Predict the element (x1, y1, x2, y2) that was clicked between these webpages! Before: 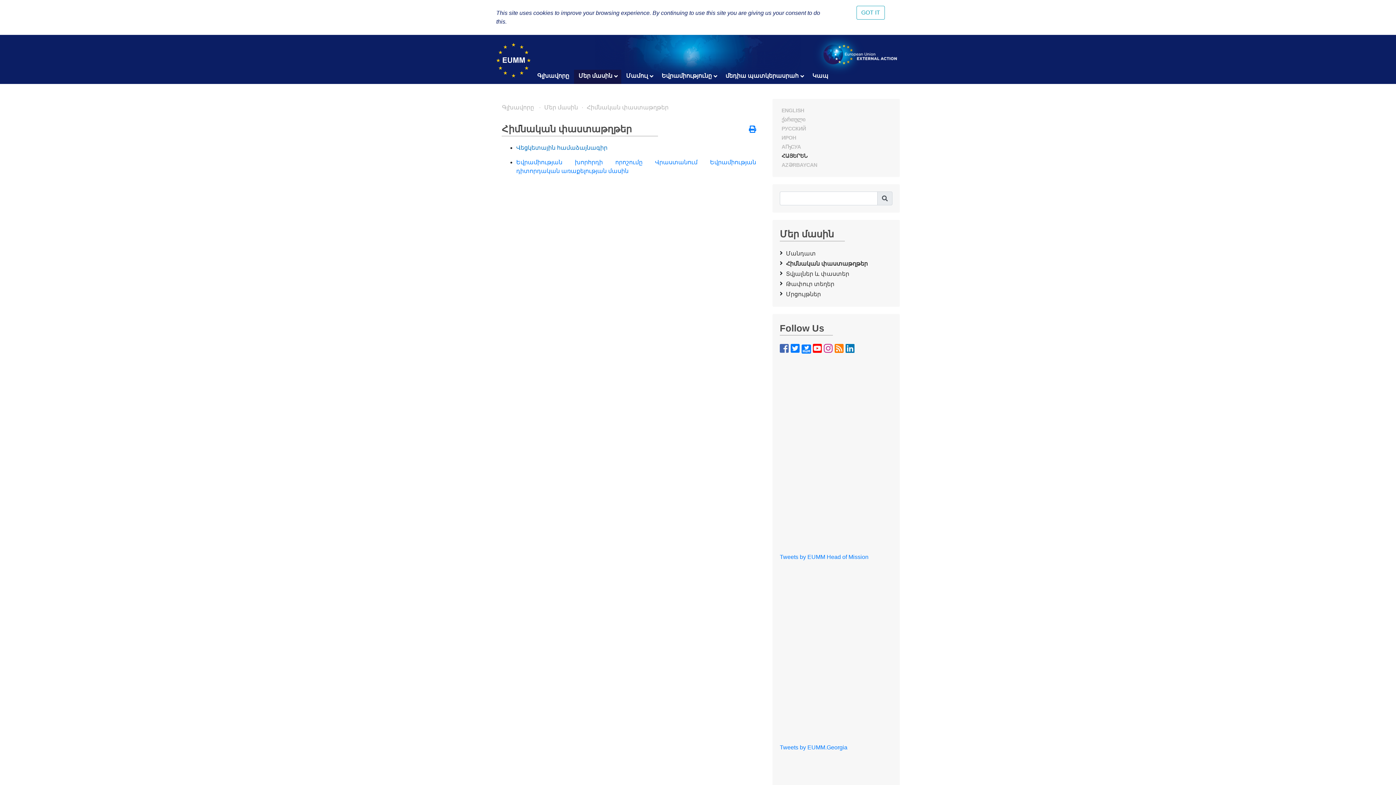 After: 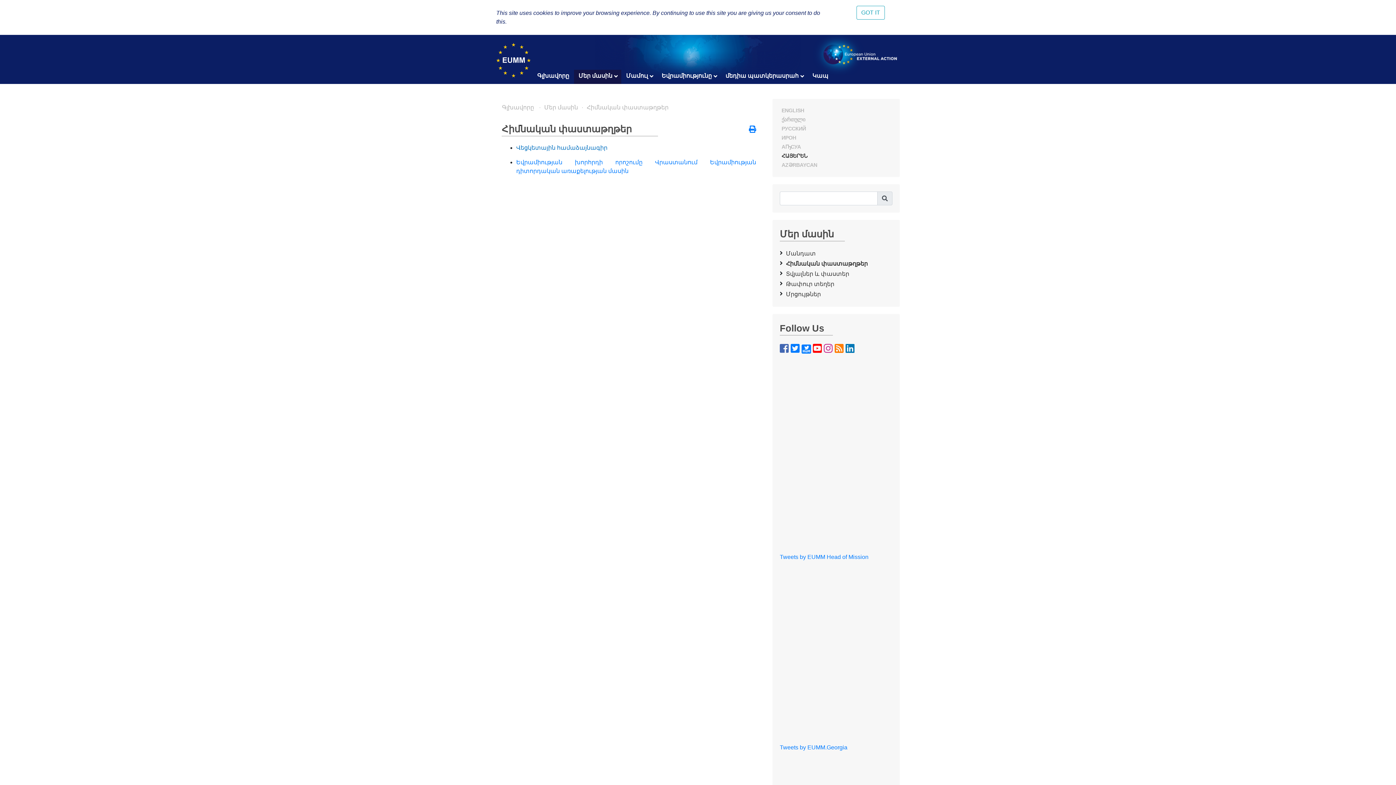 Action: label: Հիմնական փաստաթղթեր bbox: (586, 104, 668, 110)